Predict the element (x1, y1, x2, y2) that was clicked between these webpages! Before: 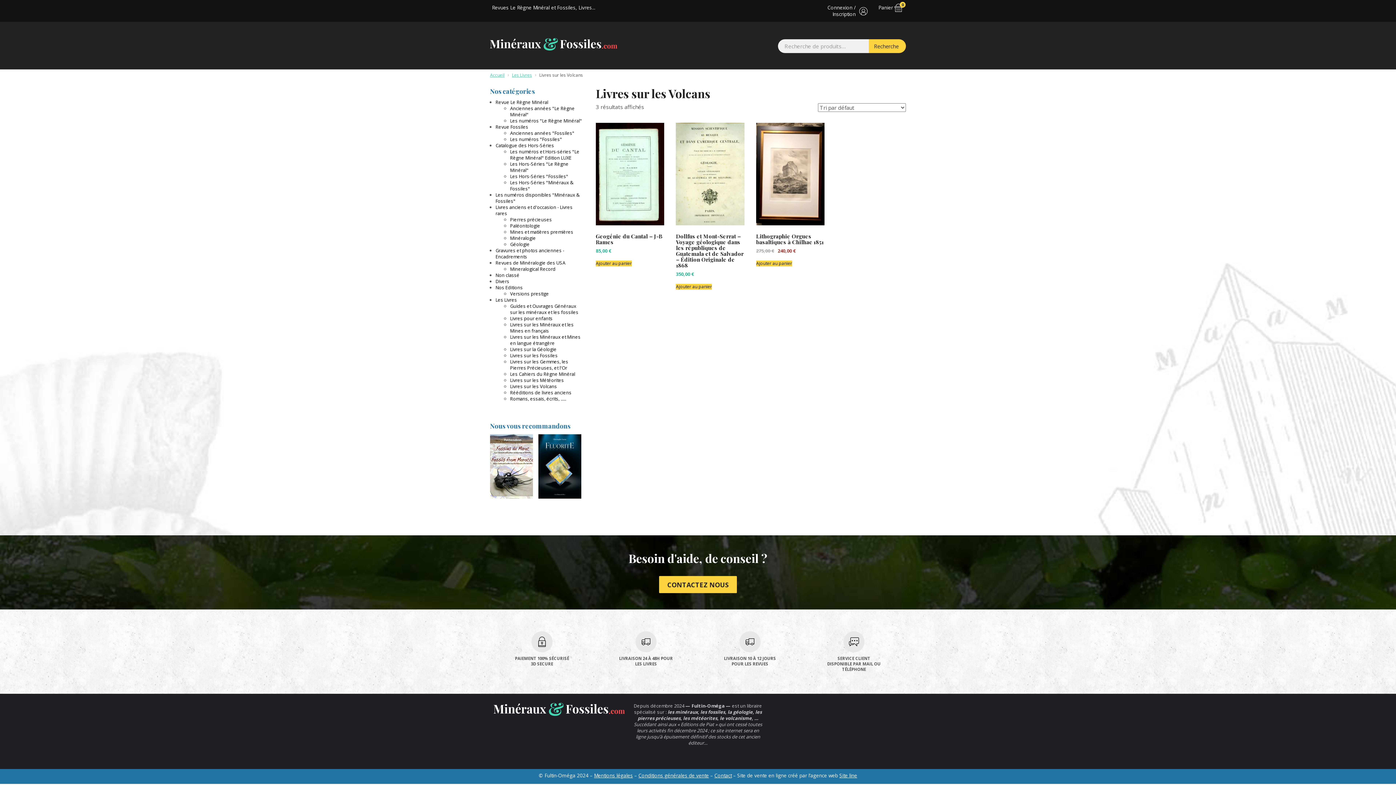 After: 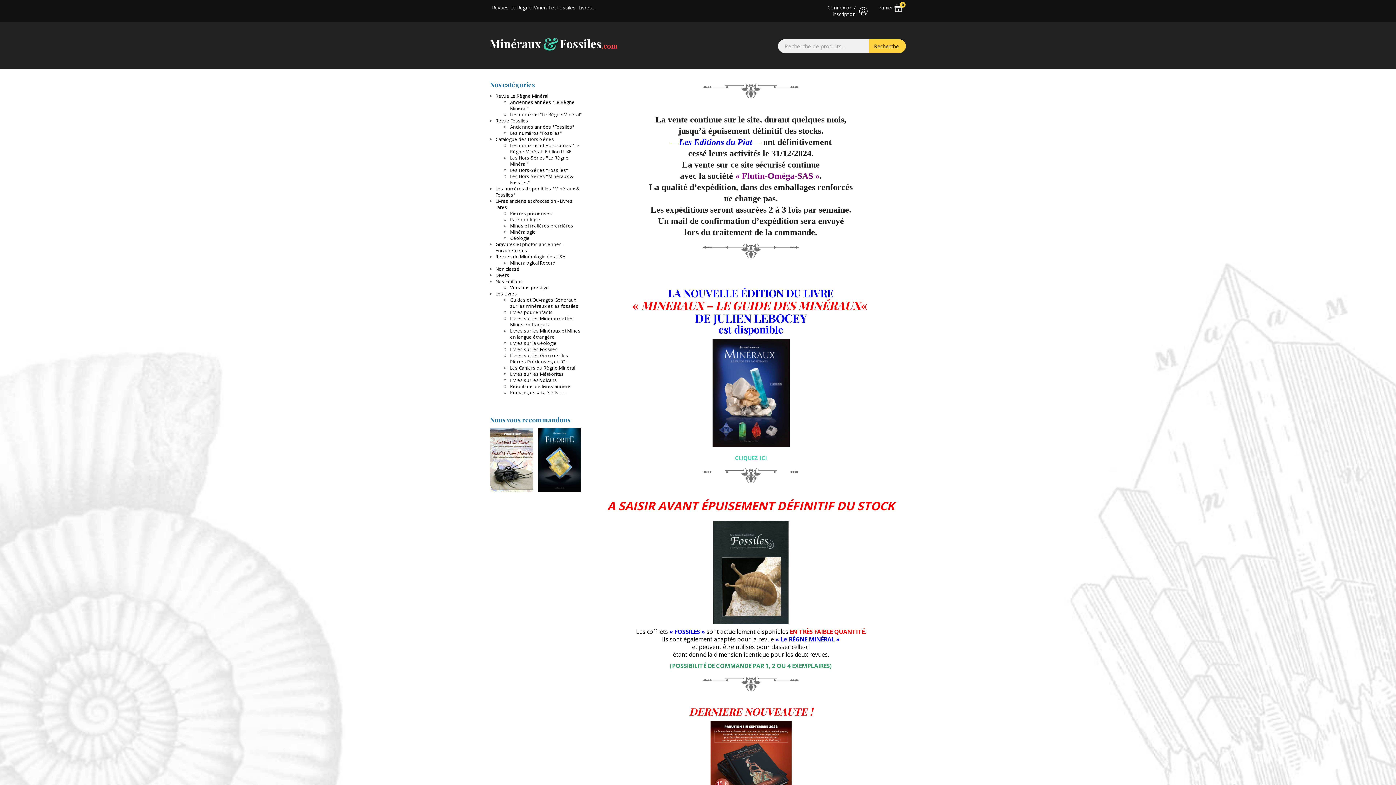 Action: bbox: (493, 705, 625, 712)